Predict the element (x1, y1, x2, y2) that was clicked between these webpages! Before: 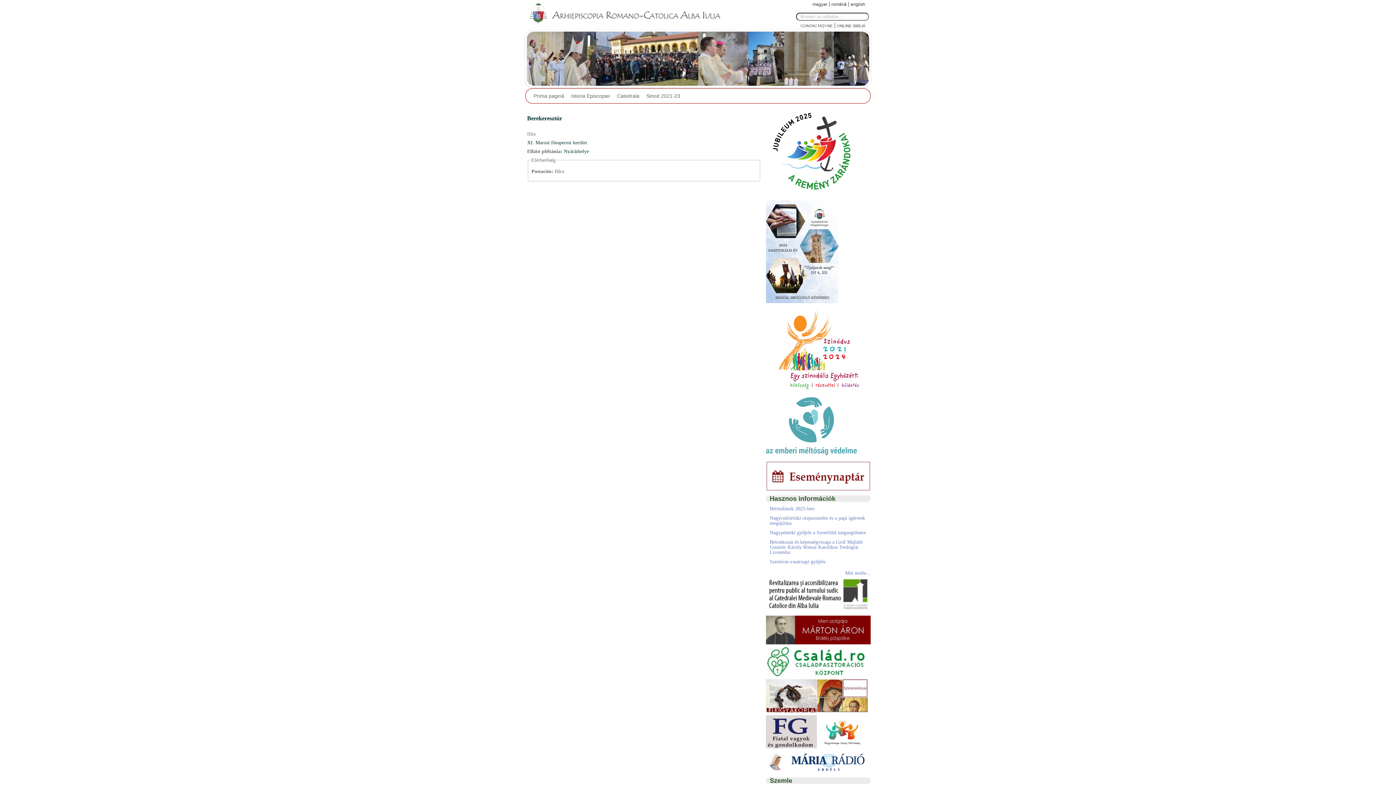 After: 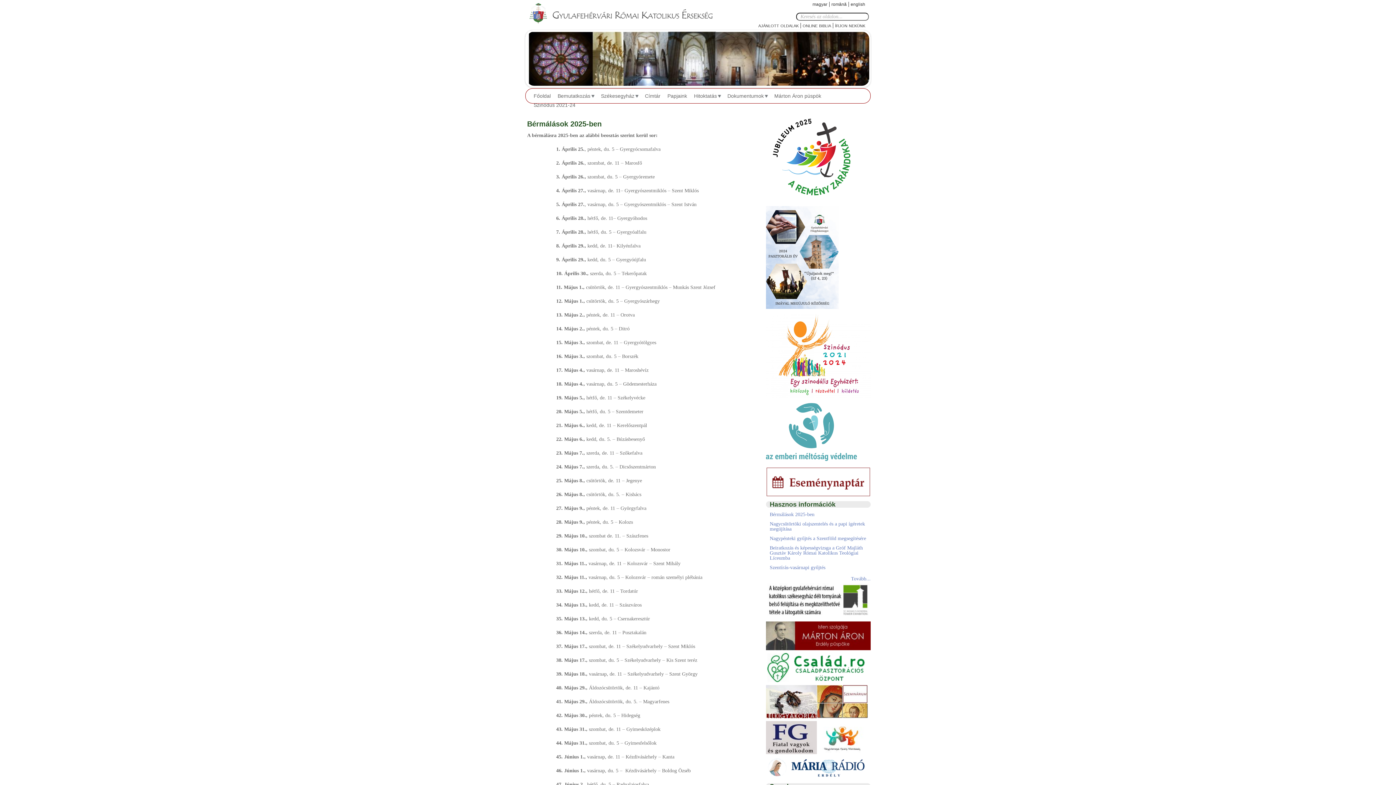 Action: label: Bérmálások 2025-ben bbox: (769, 506, 814, 511)